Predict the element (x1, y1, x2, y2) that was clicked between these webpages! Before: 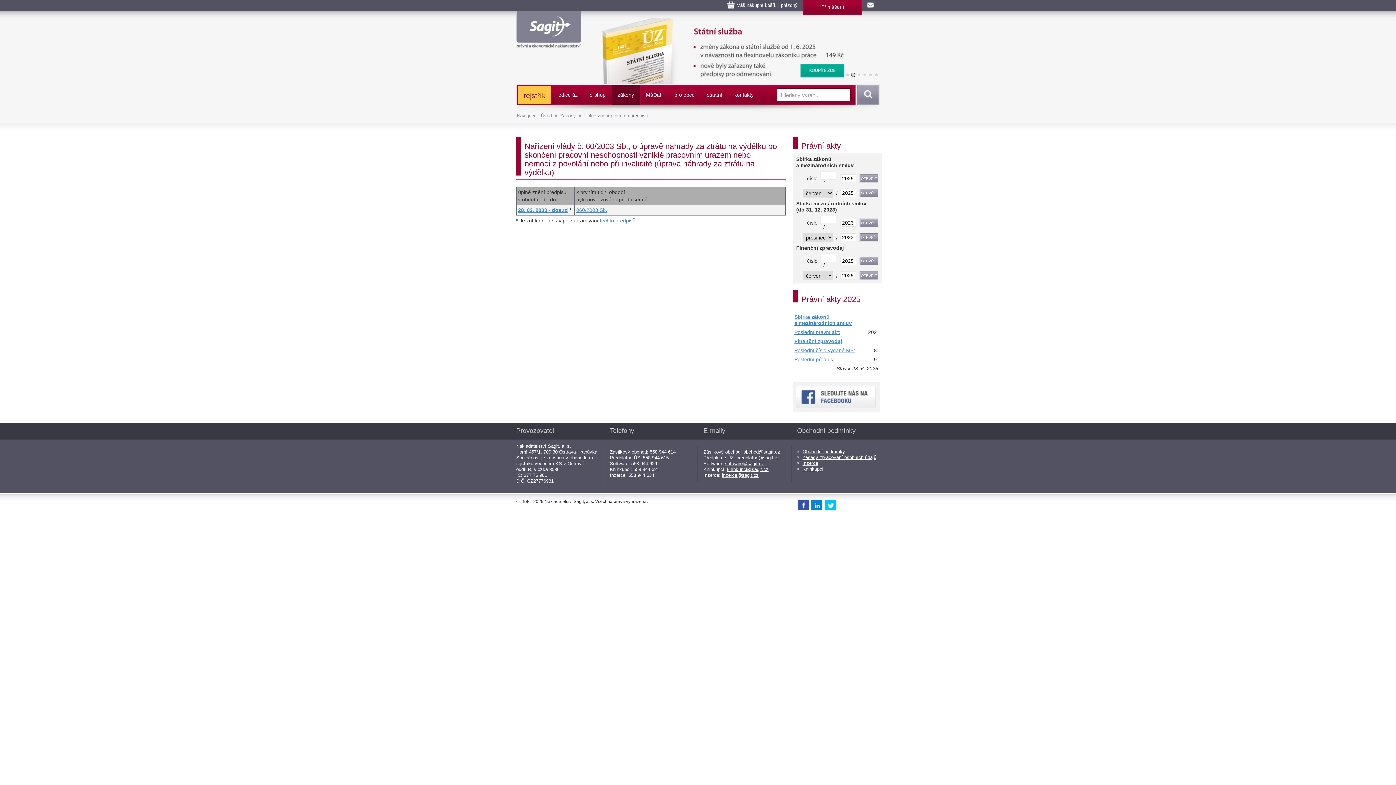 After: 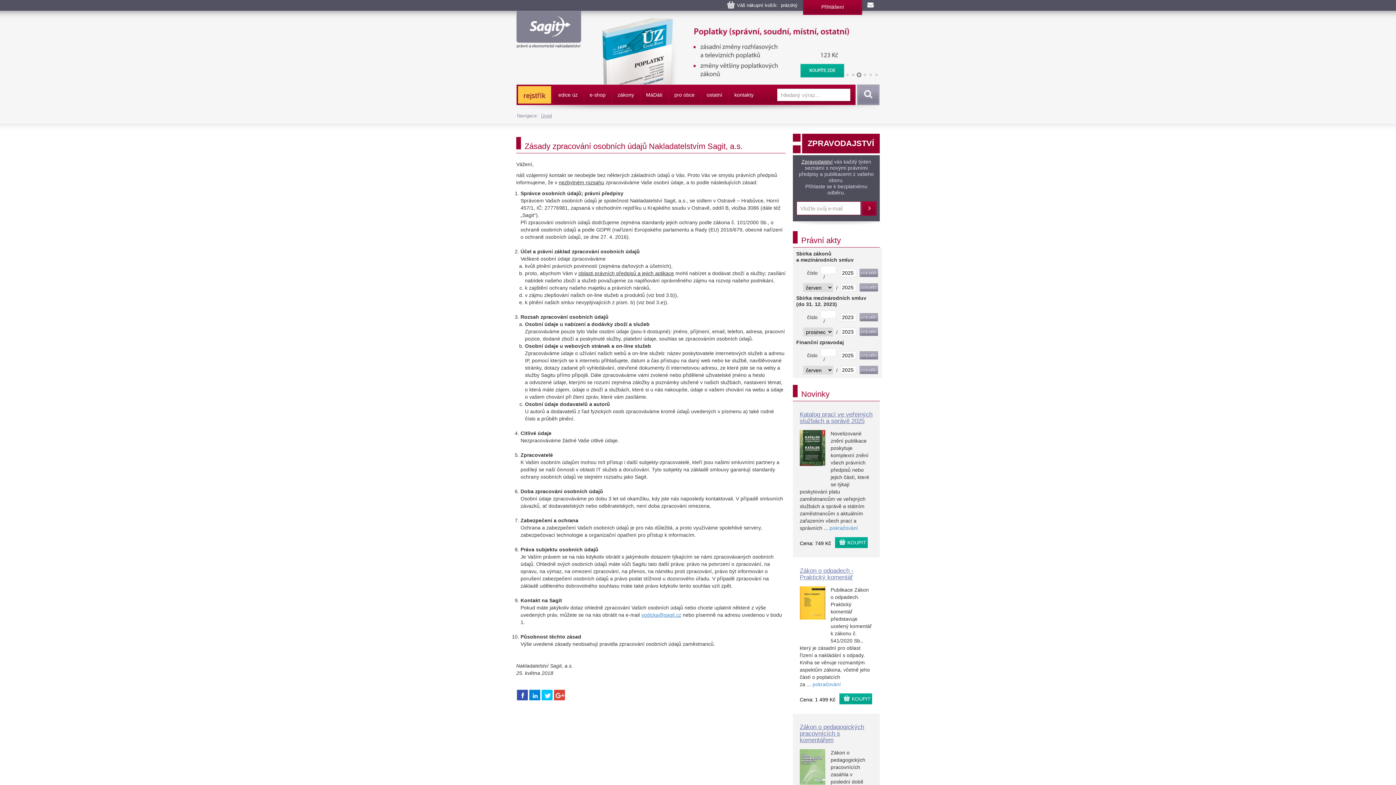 Action: bbox: (802, 454, 876, 460) label: Zásady zpracování osobních údajů